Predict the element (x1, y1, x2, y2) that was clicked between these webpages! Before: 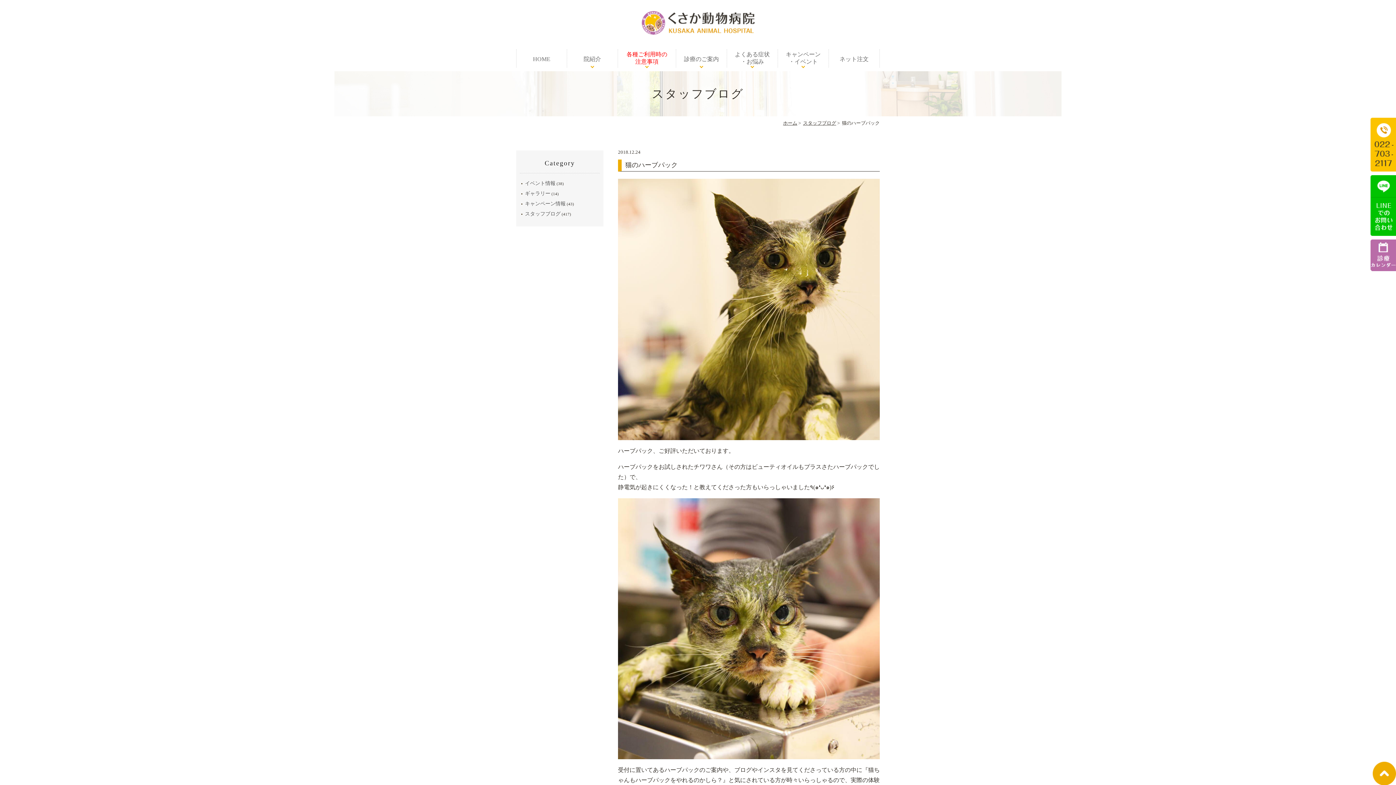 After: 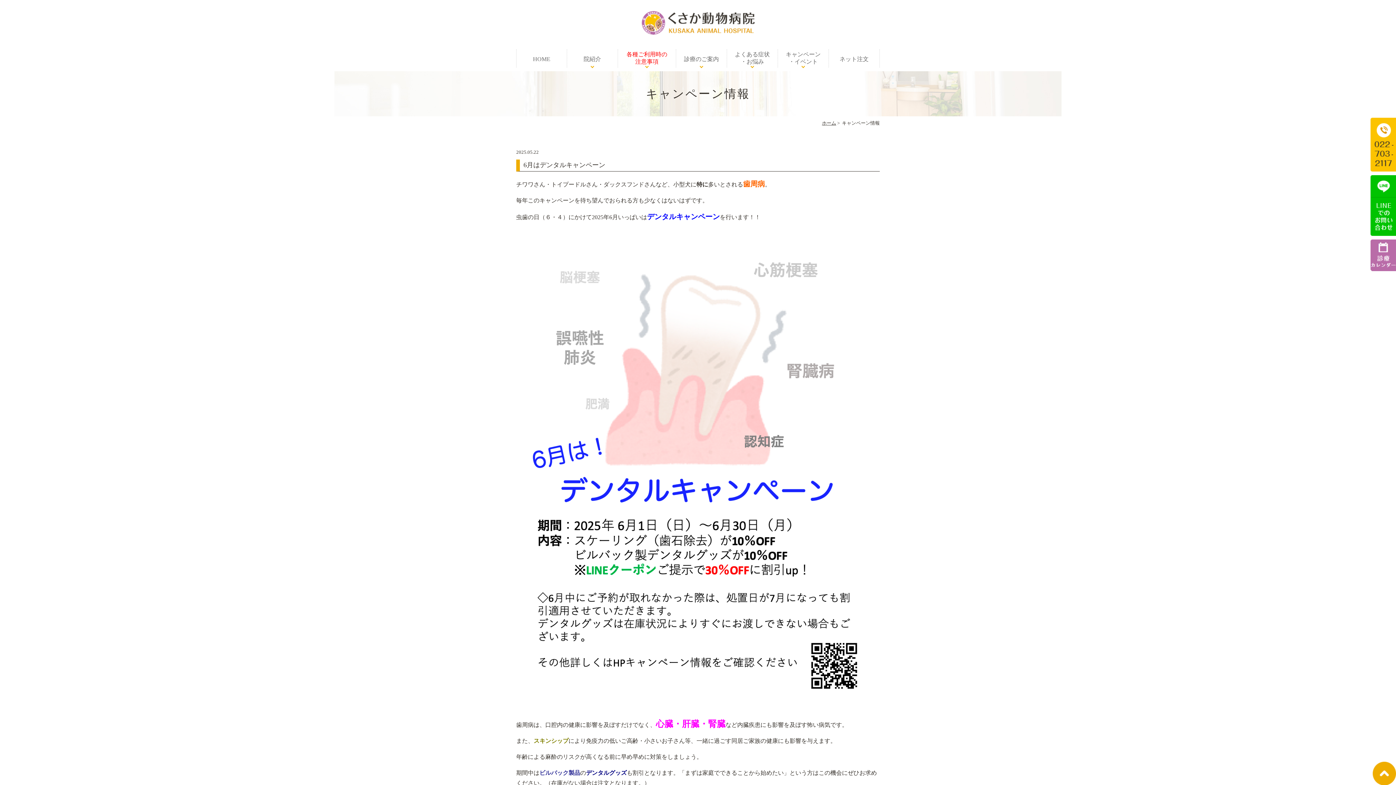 Action: label: キャンペーン情報 bbox: (520, 201, 565, 206)